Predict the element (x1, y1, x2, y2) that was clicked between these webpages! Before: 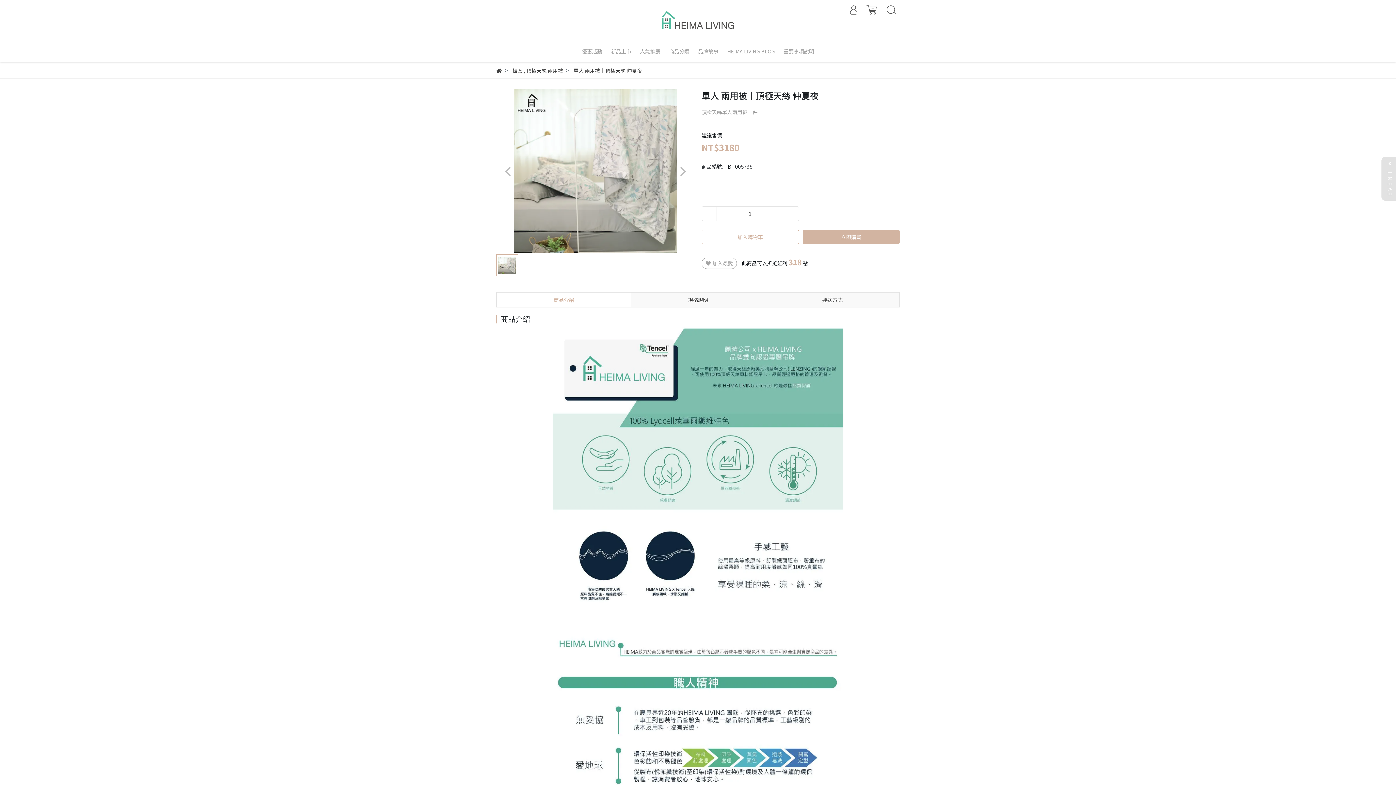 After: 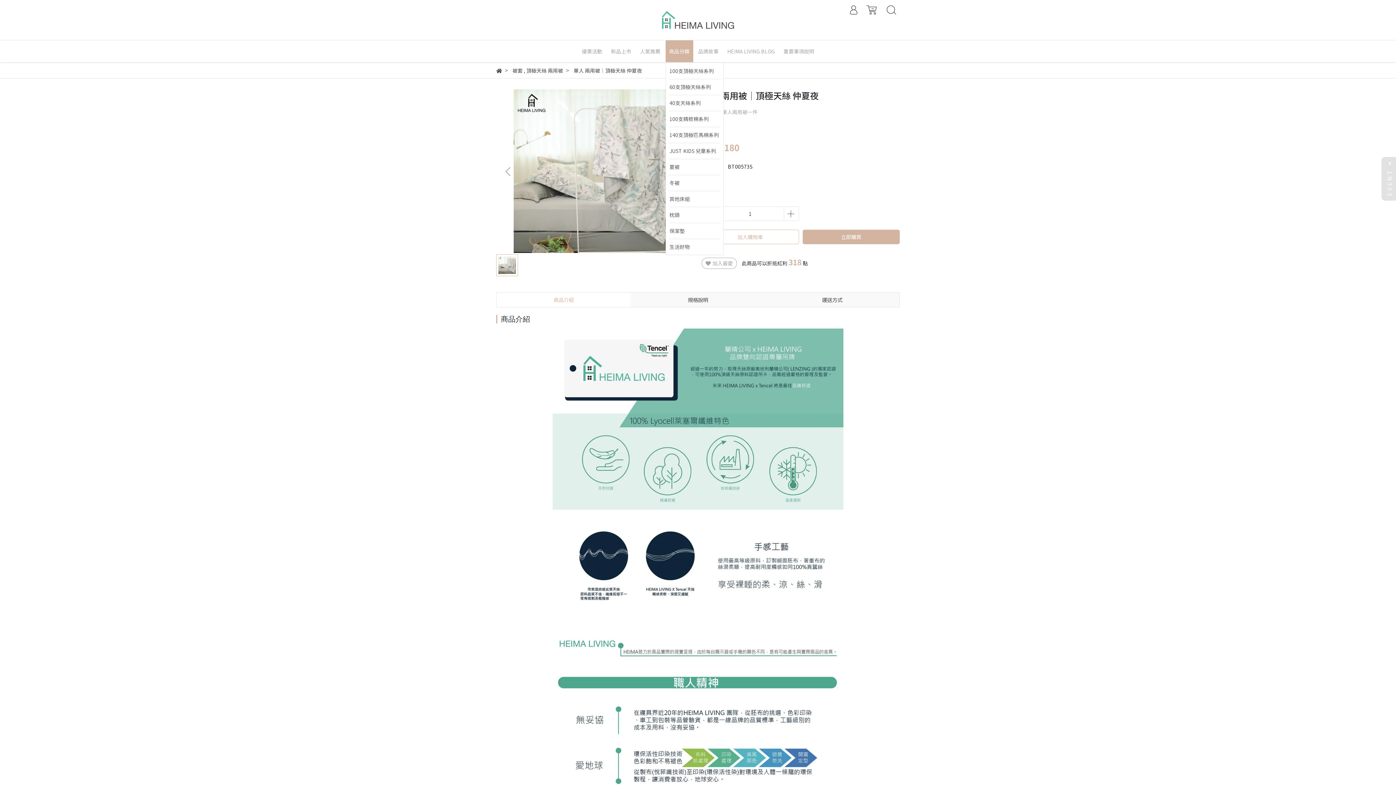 Action: bbox: (665, 40, 693, 62) label: 商品分類